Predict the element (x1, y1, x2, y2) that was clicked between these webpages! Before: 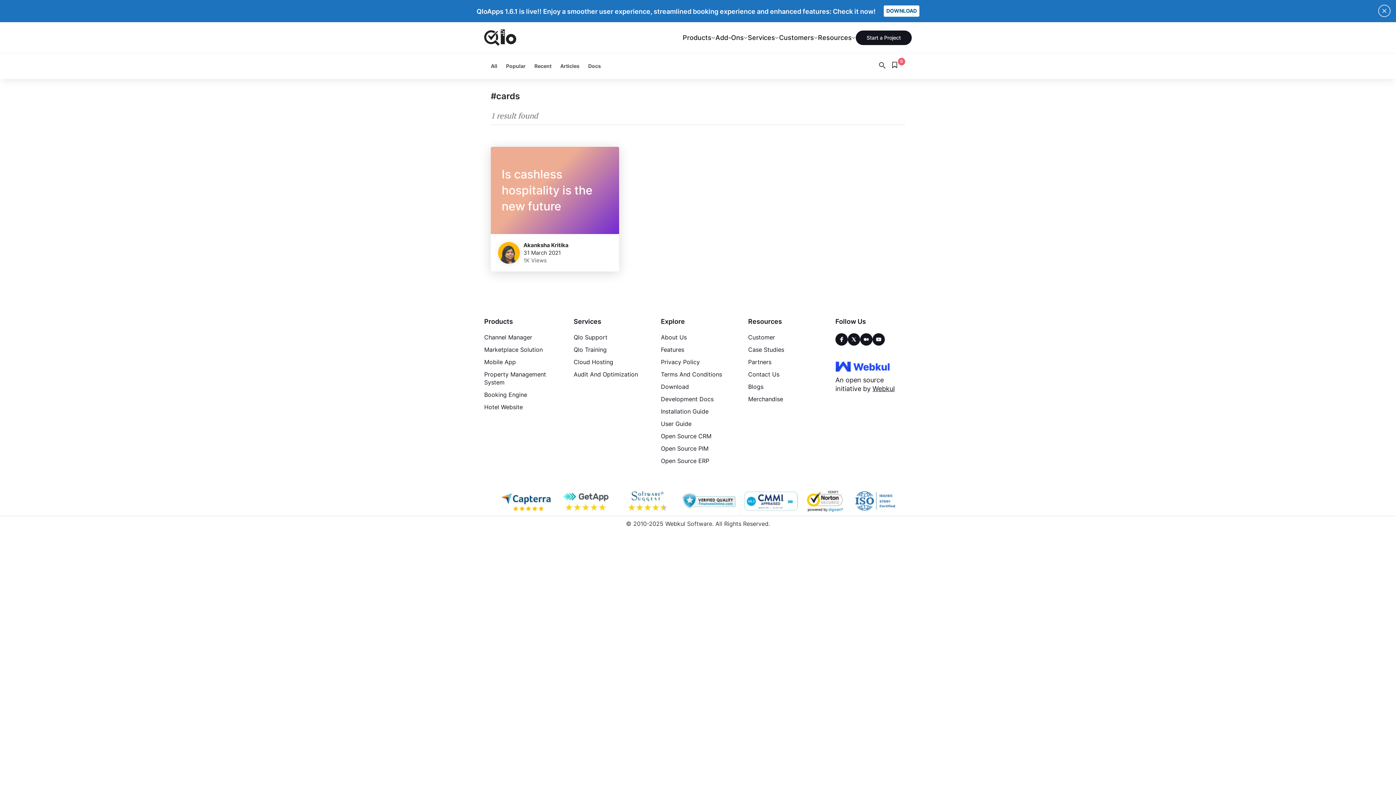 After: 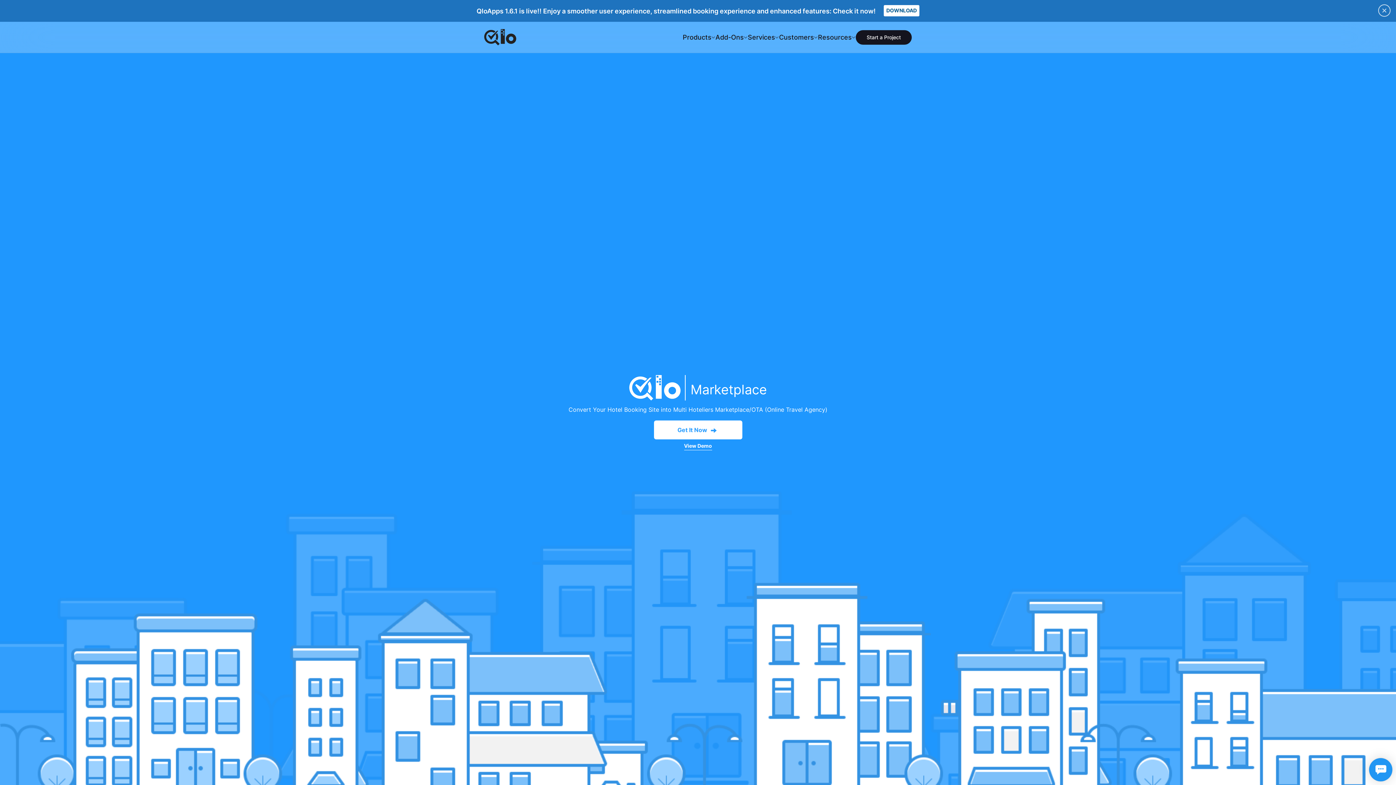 Action: label: Marketplace Solution bbox: (484, 346, 542, 353)